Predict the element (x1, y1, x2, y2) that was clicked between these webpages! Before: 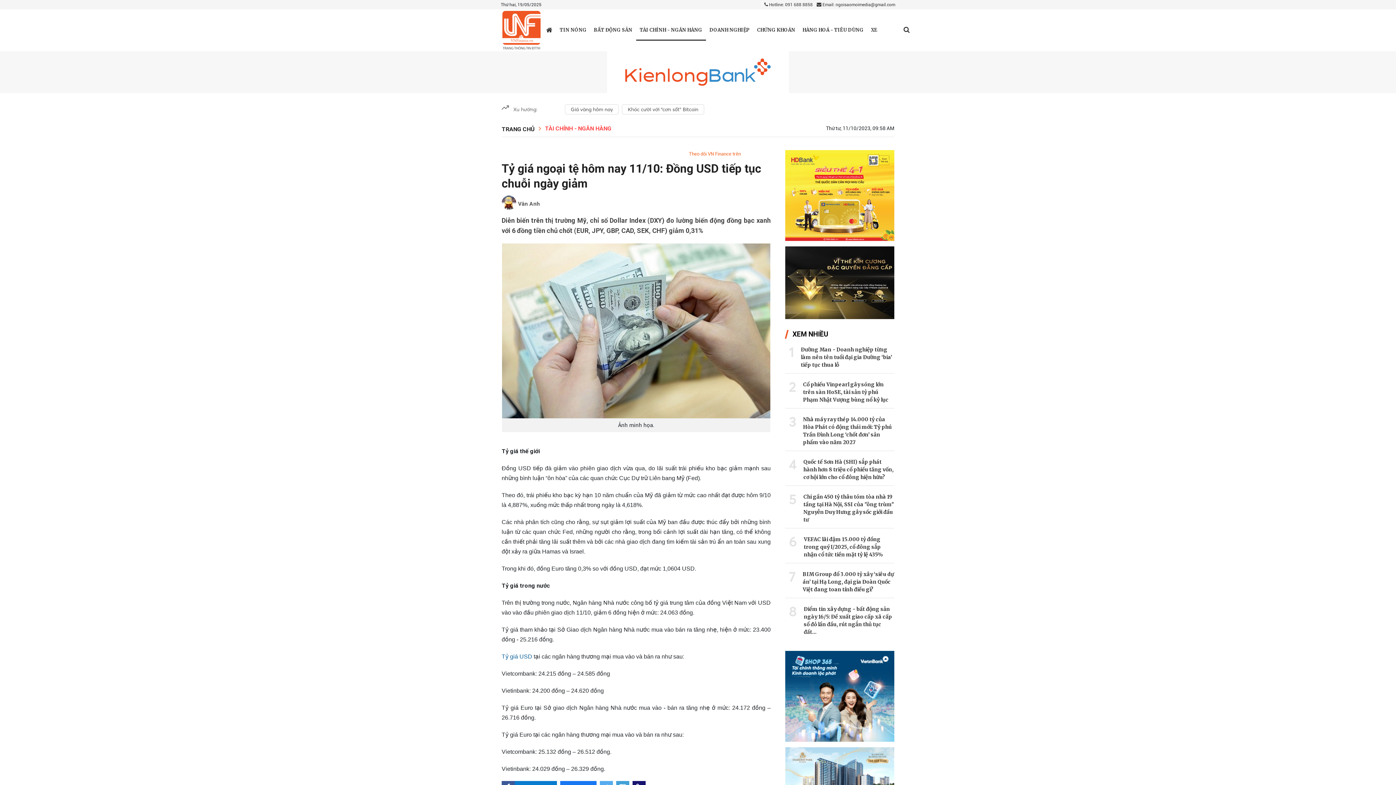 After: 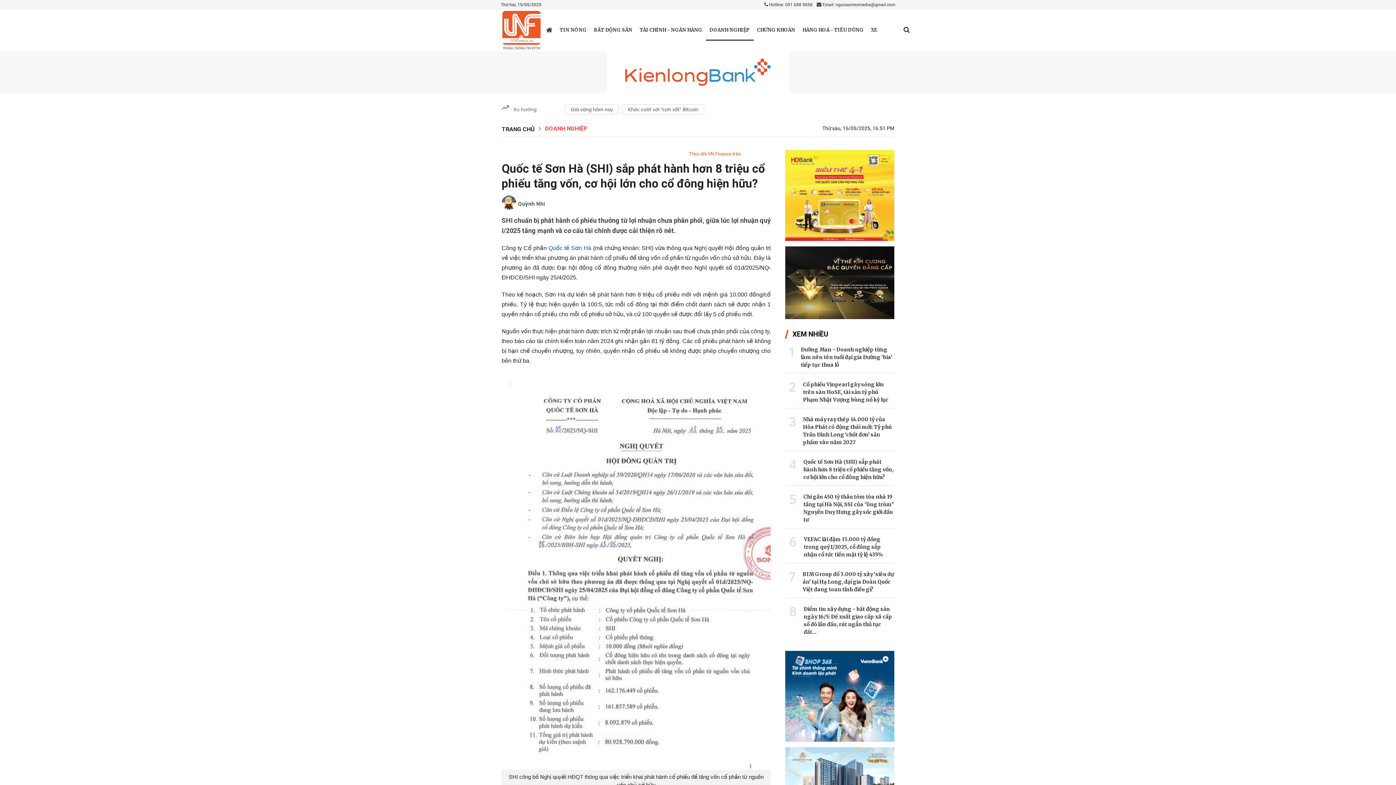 Action: label: Quốc tế Sơn Hà (SHI) sắp phát hành hơn 8 triệu cổ phiếu tăng vốn, cơ hội lớn cho cổ đông hiện hữu? bbox: (803, 458, 894, 481)